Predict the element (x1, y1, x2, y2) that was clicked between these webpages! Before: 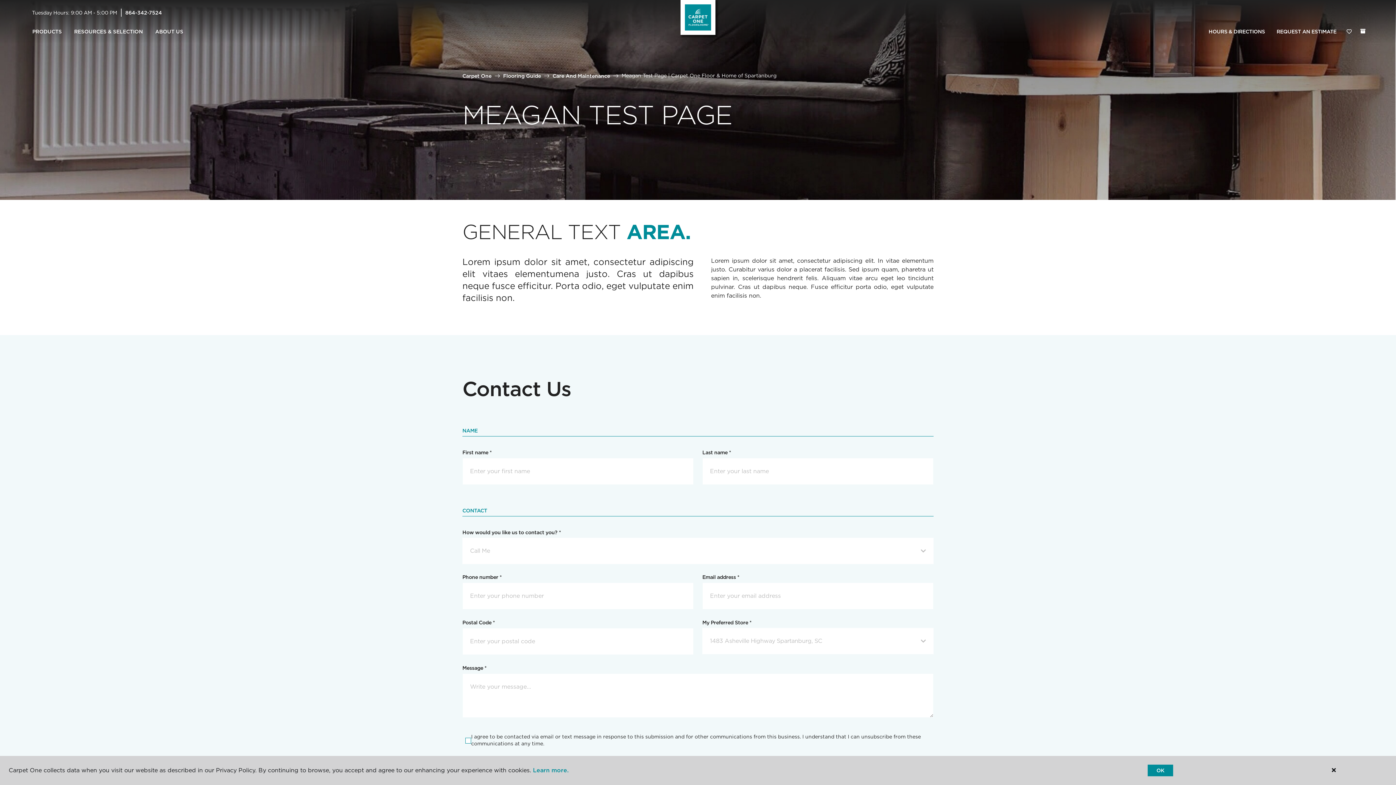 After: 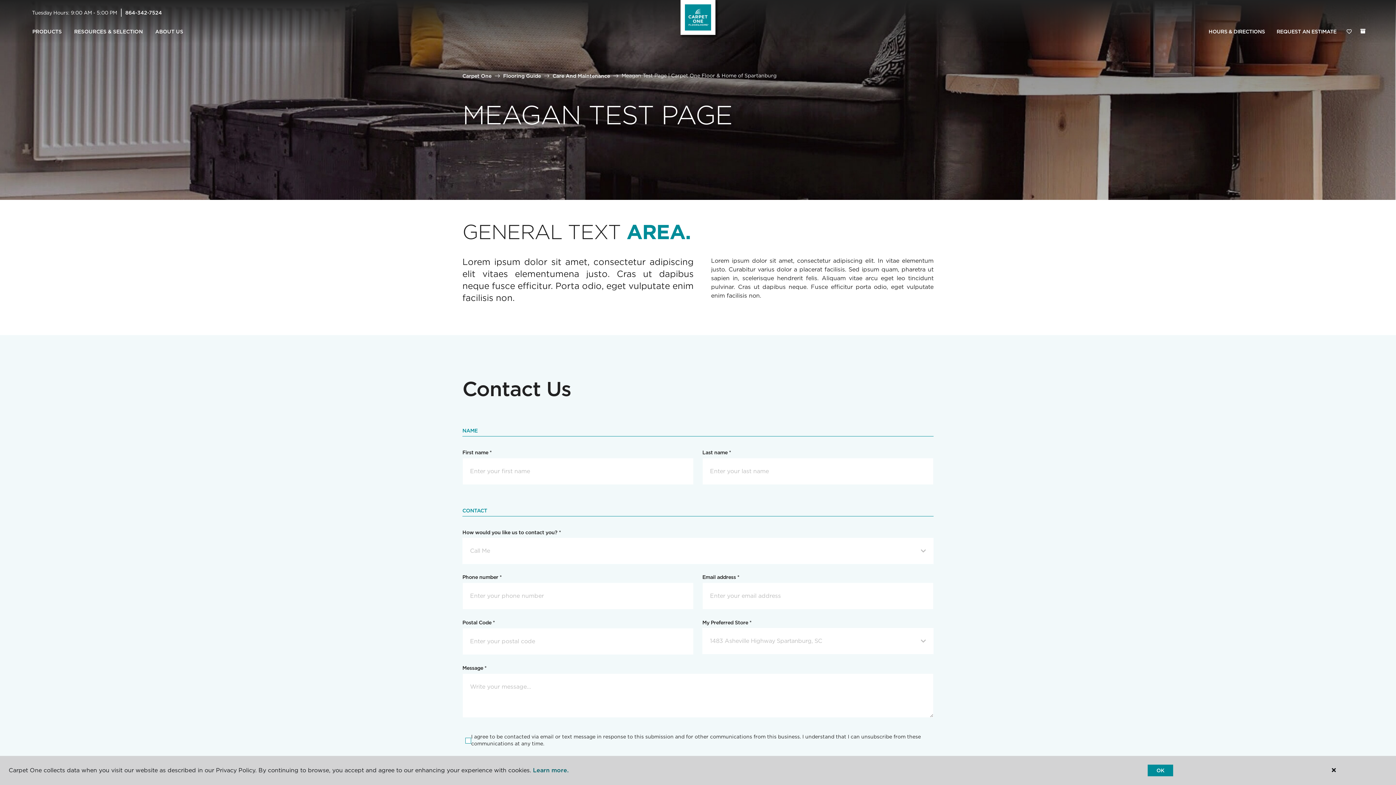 Action: bbox: (533, 767, 568, 774) label: Learn more.